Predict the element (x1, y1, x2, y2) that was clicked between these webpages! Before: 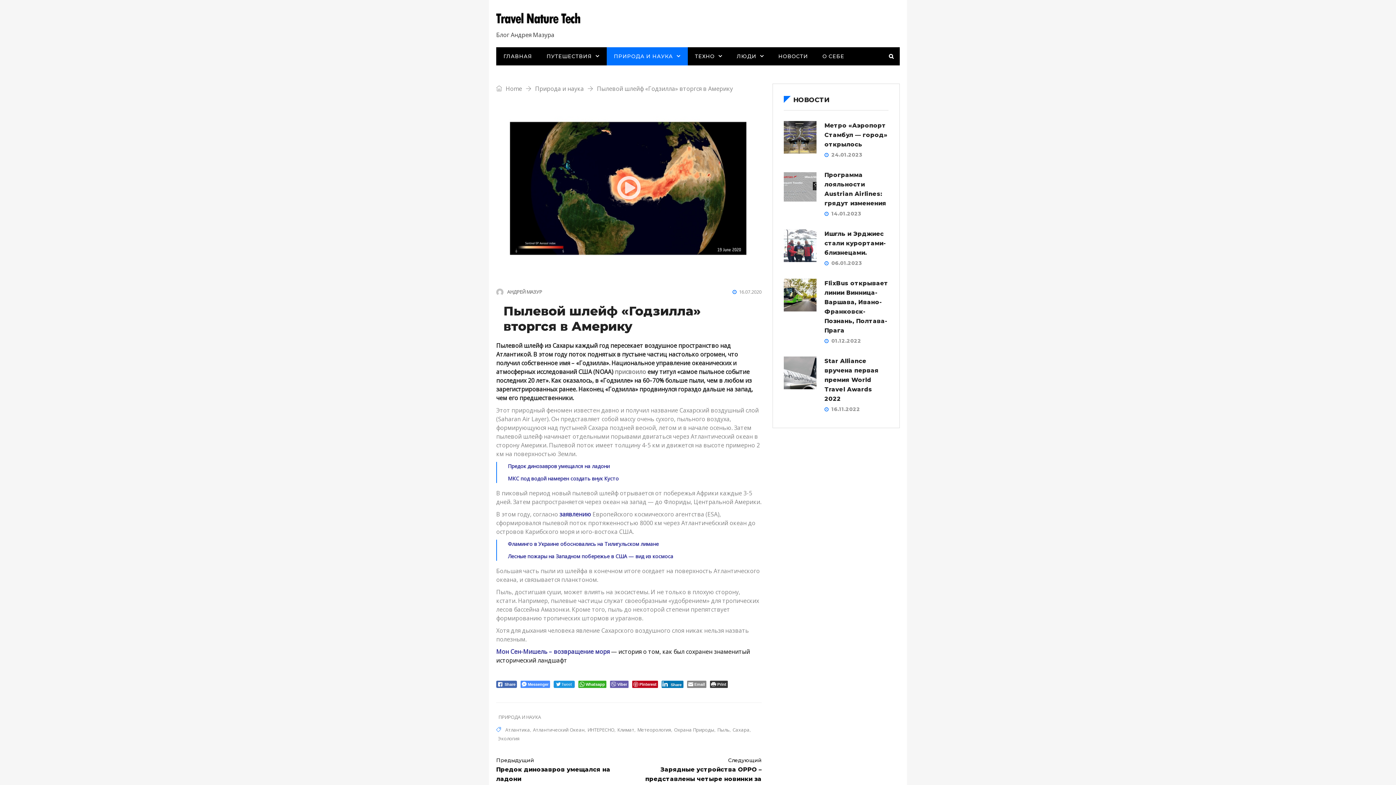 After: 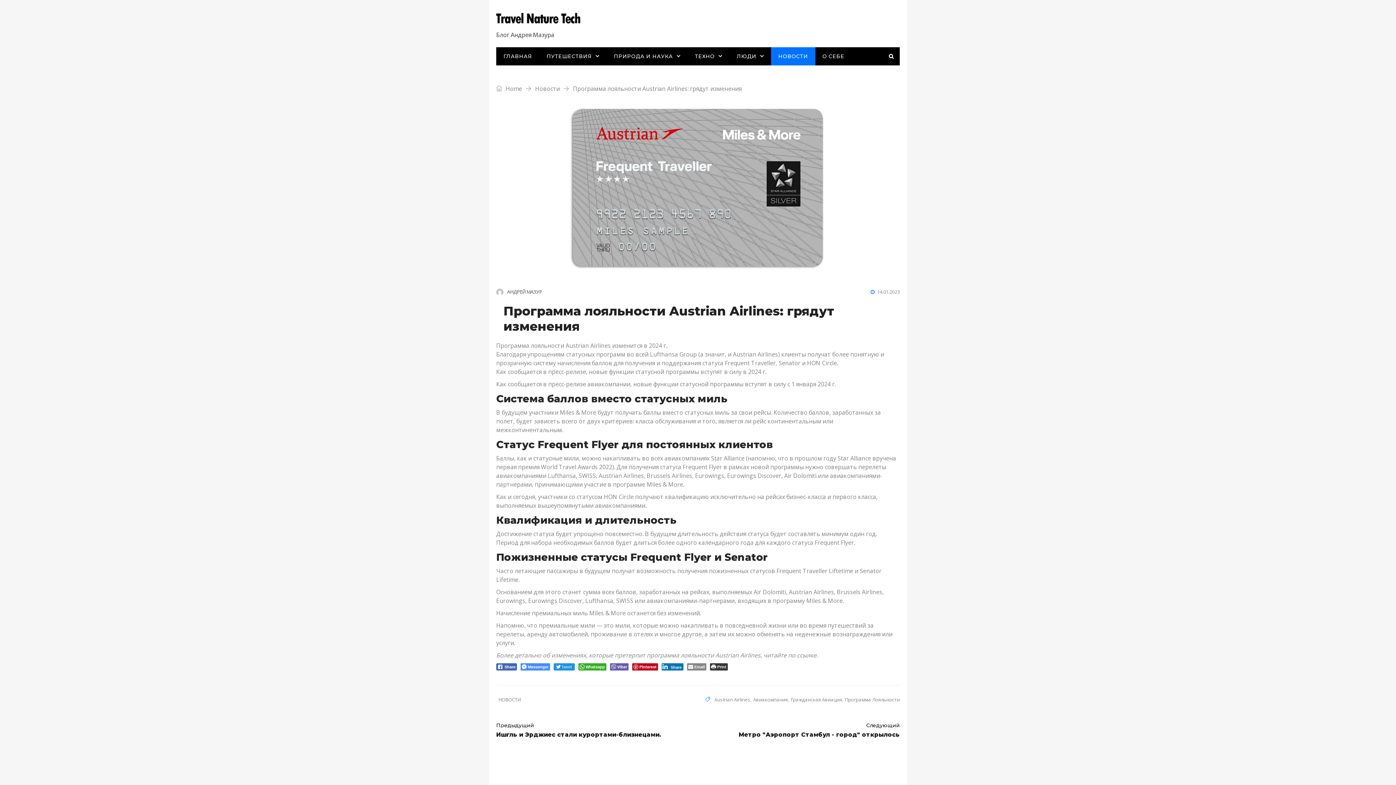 Action: label: Программа лояльности Austrian Airlines: грядут изменения bbox: (824, 170, 888, 208)